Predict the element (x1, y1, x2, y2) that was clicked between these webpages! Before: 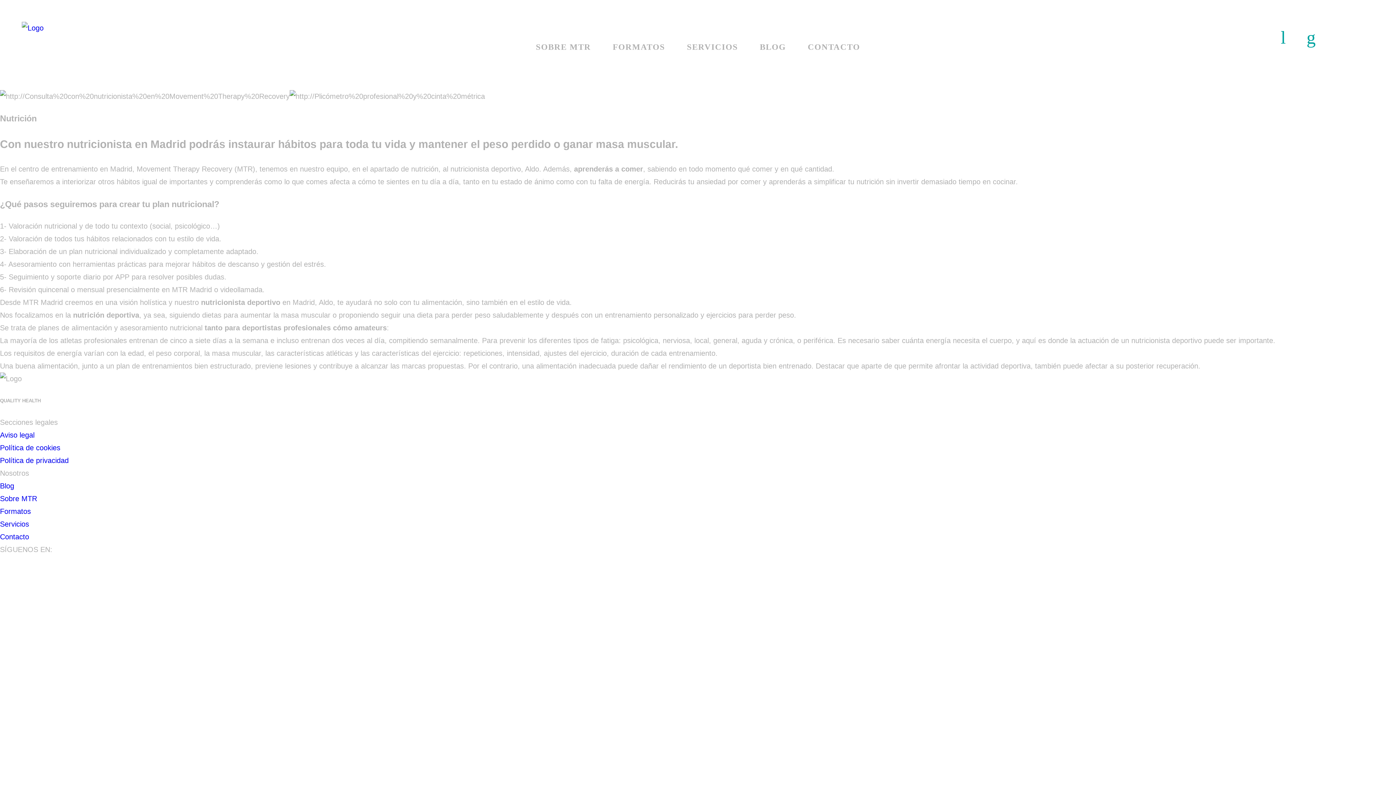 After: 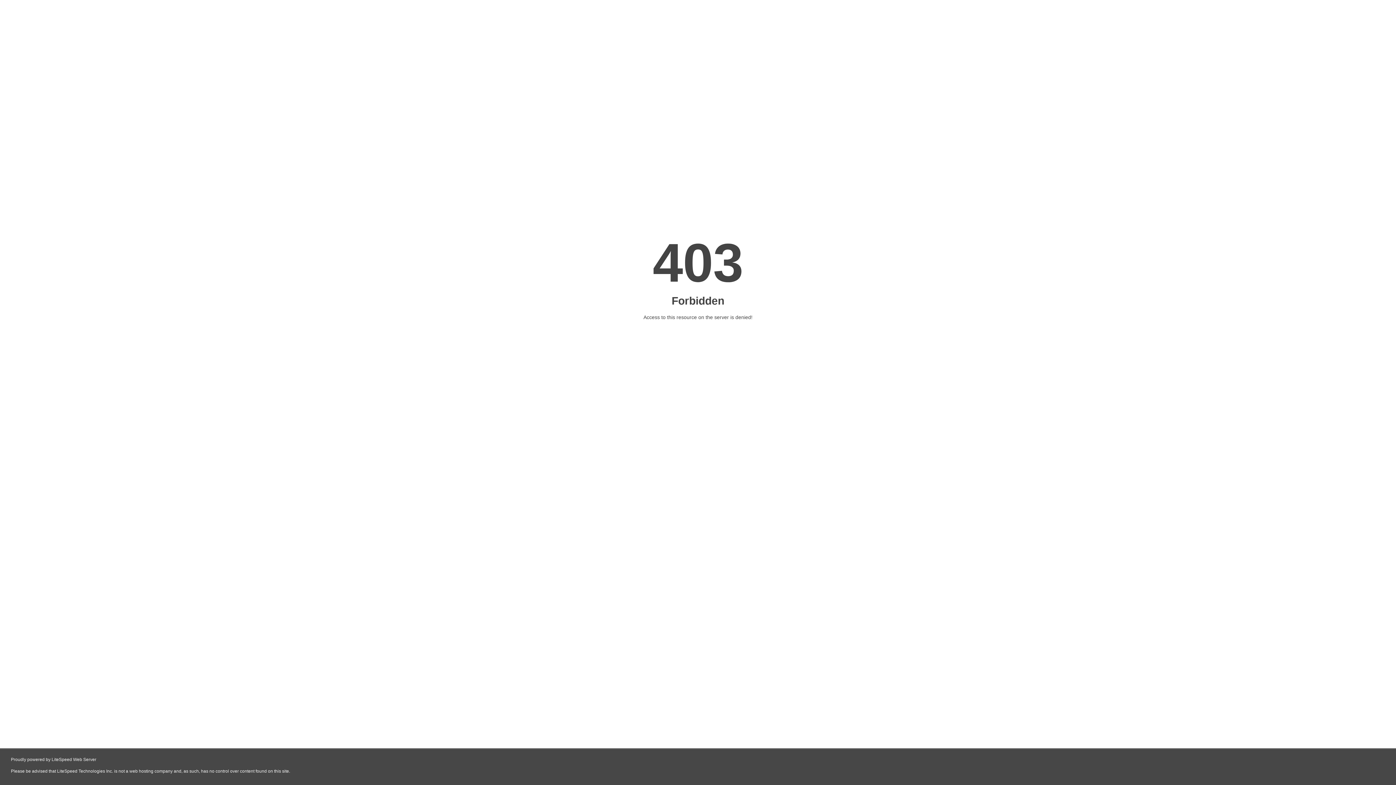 Action: label: Política de privacidad bbox: (0, 456, 68, 464)